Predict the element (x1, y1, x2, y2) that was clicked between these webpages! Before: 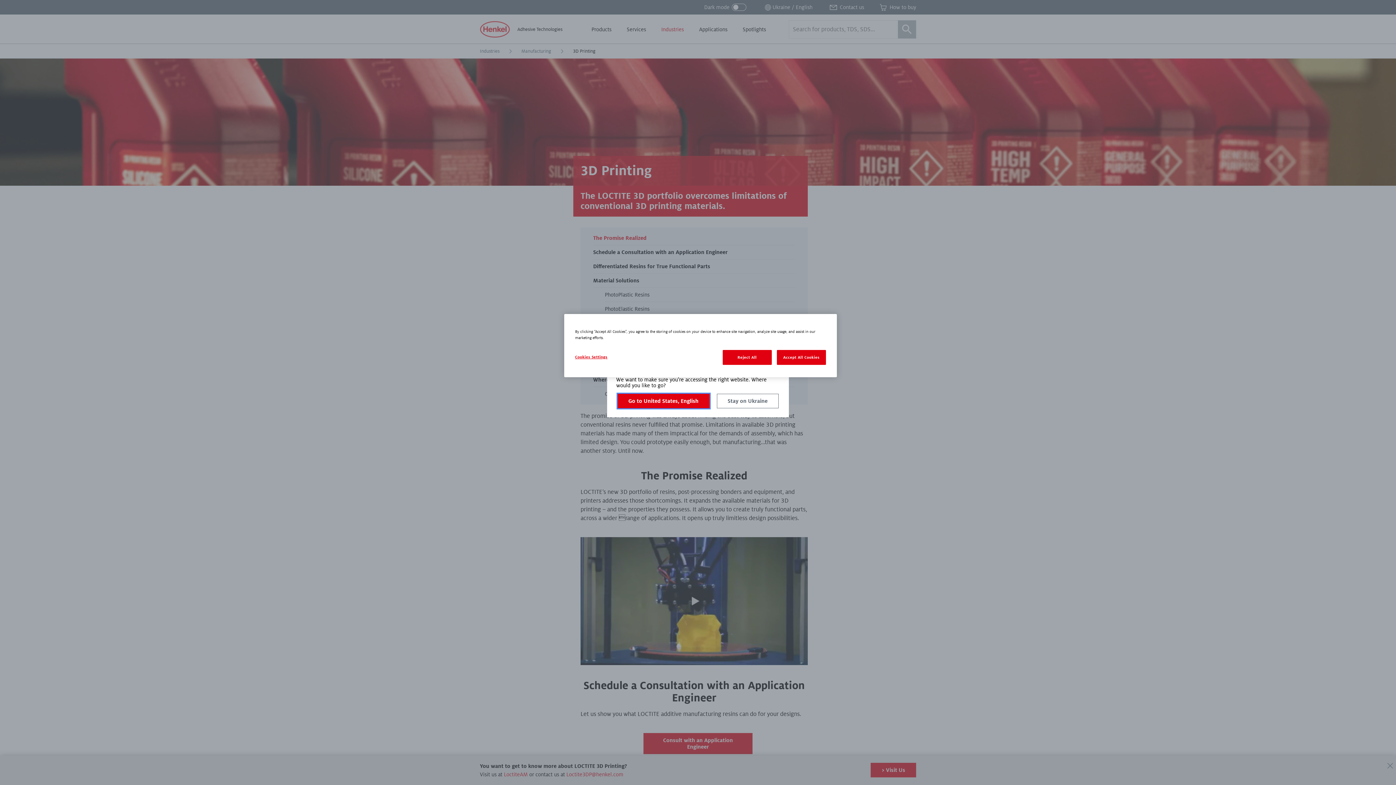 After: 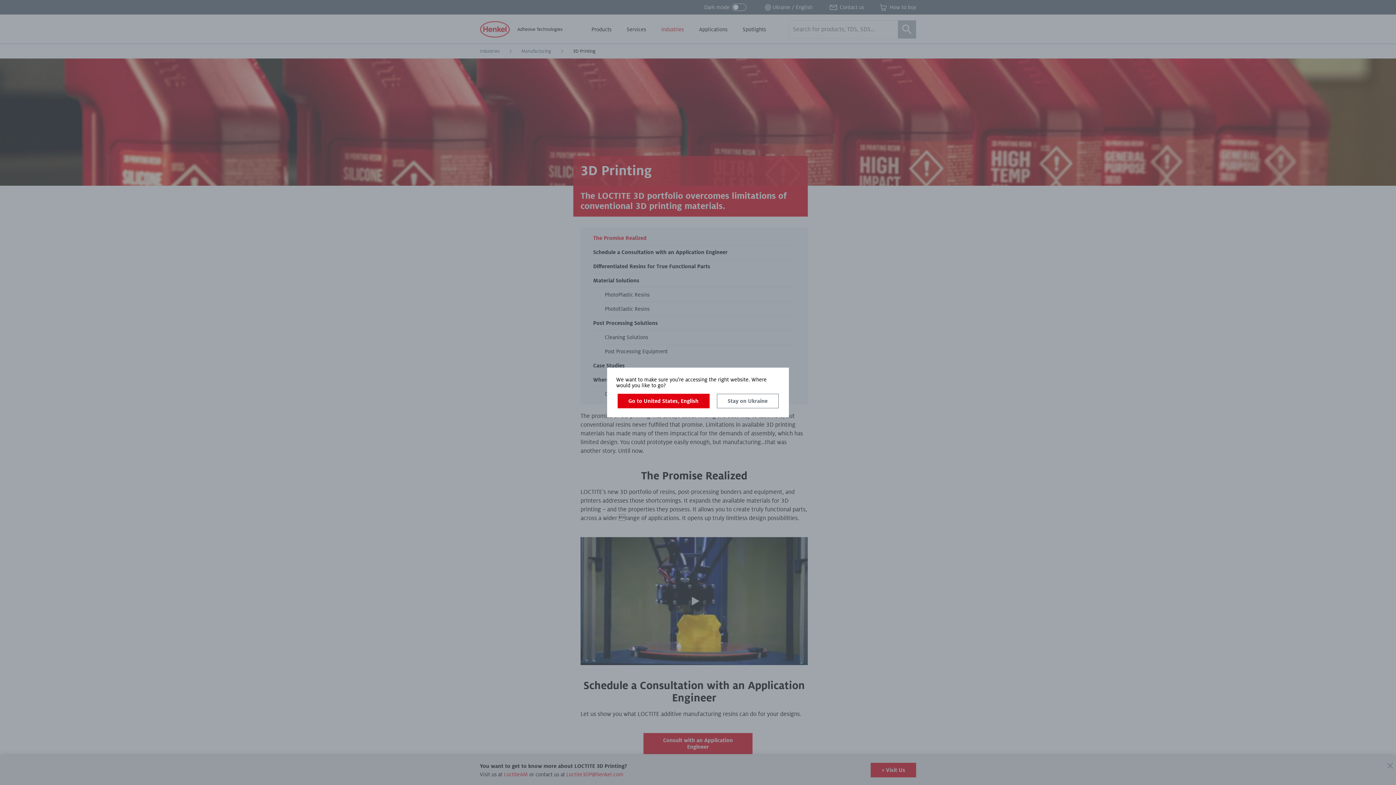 Action: label: Reject All bbox: (722, 350, 771, 365)